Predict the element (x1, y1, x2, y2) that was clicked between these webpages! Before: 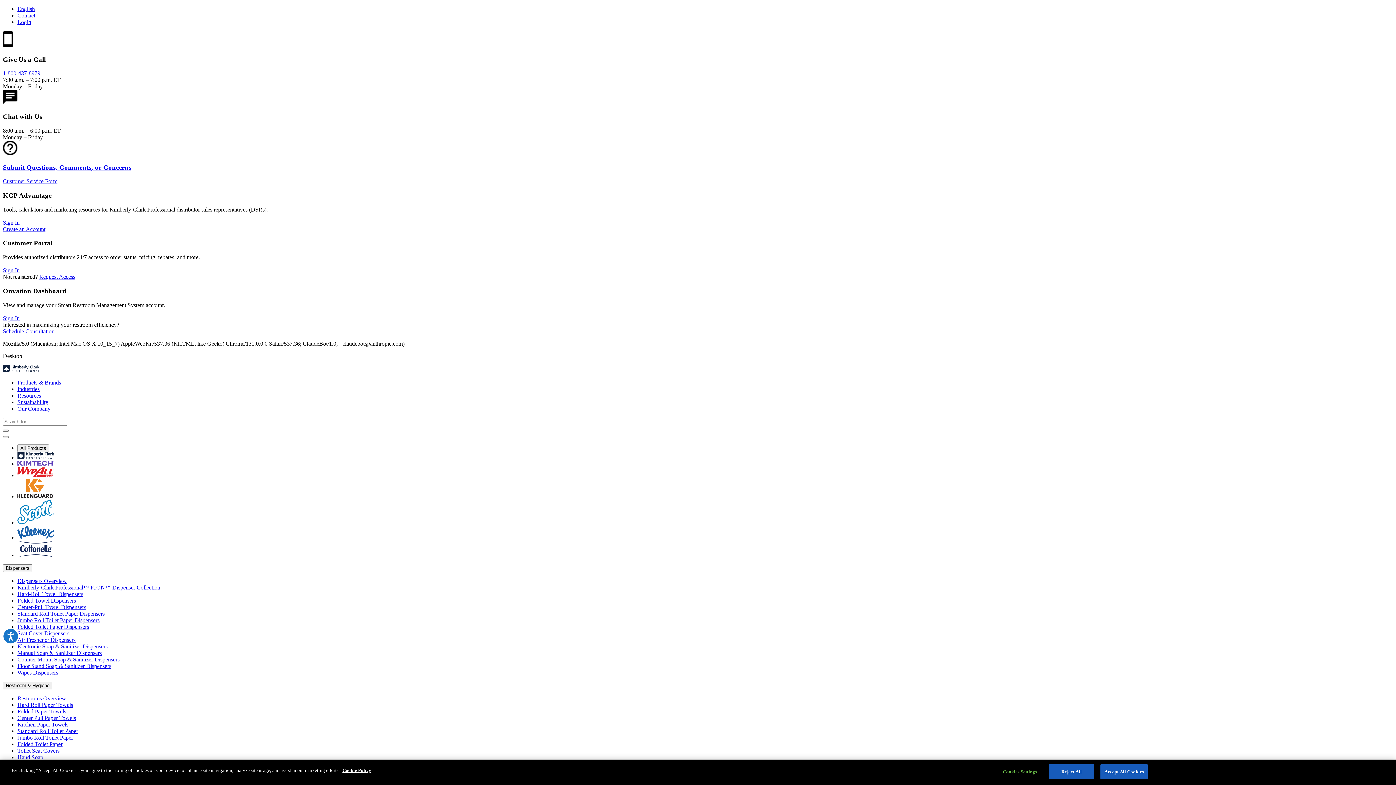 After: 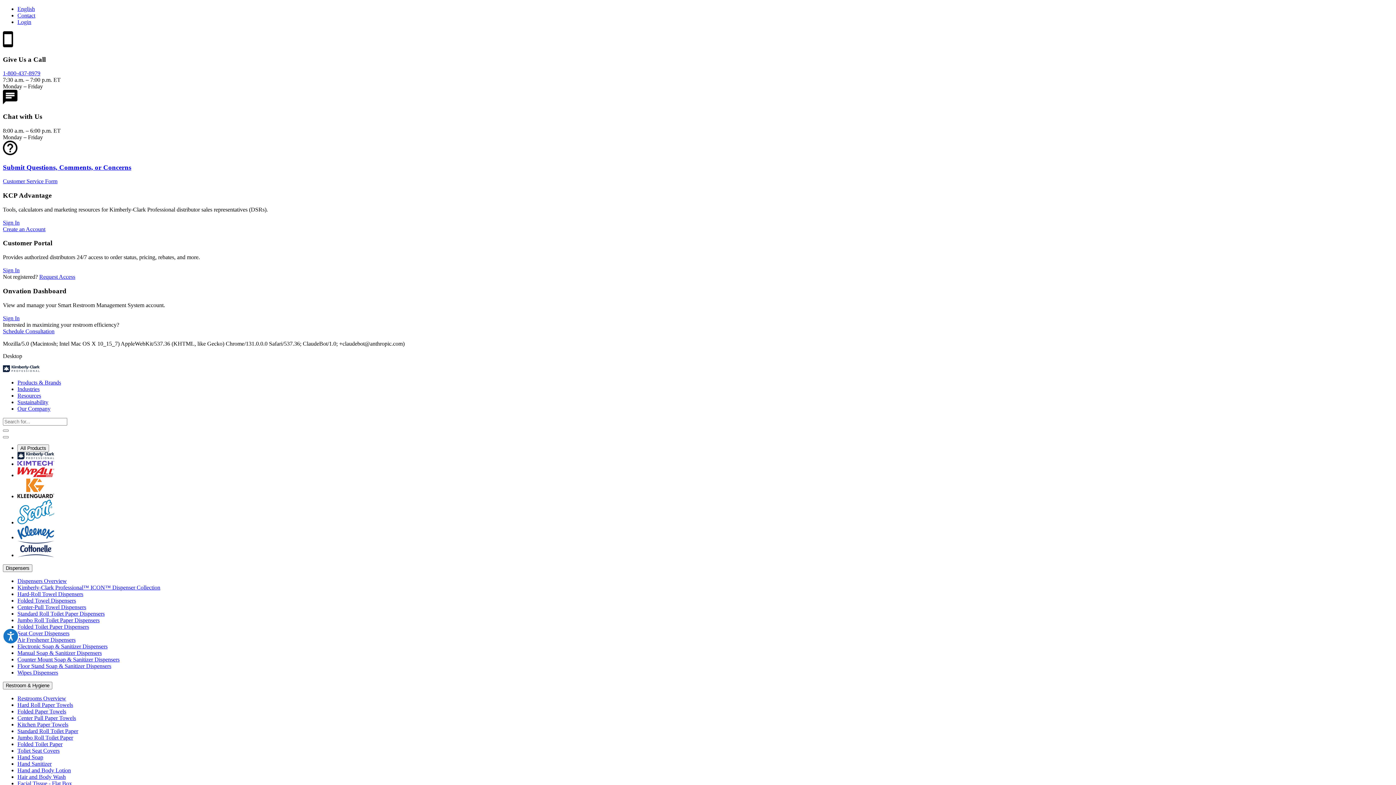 Action: label: Reject All bbox: (1049, 764, 1094, 779)